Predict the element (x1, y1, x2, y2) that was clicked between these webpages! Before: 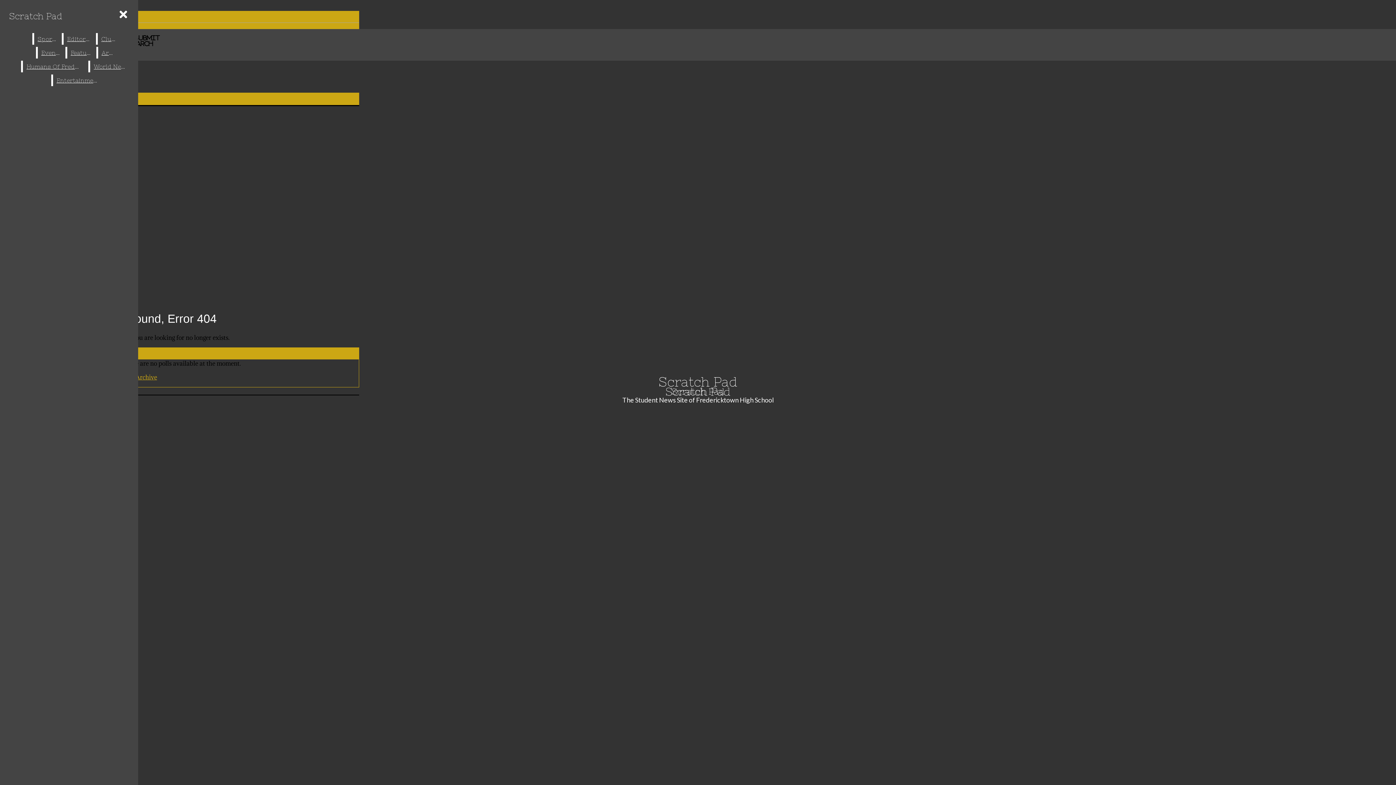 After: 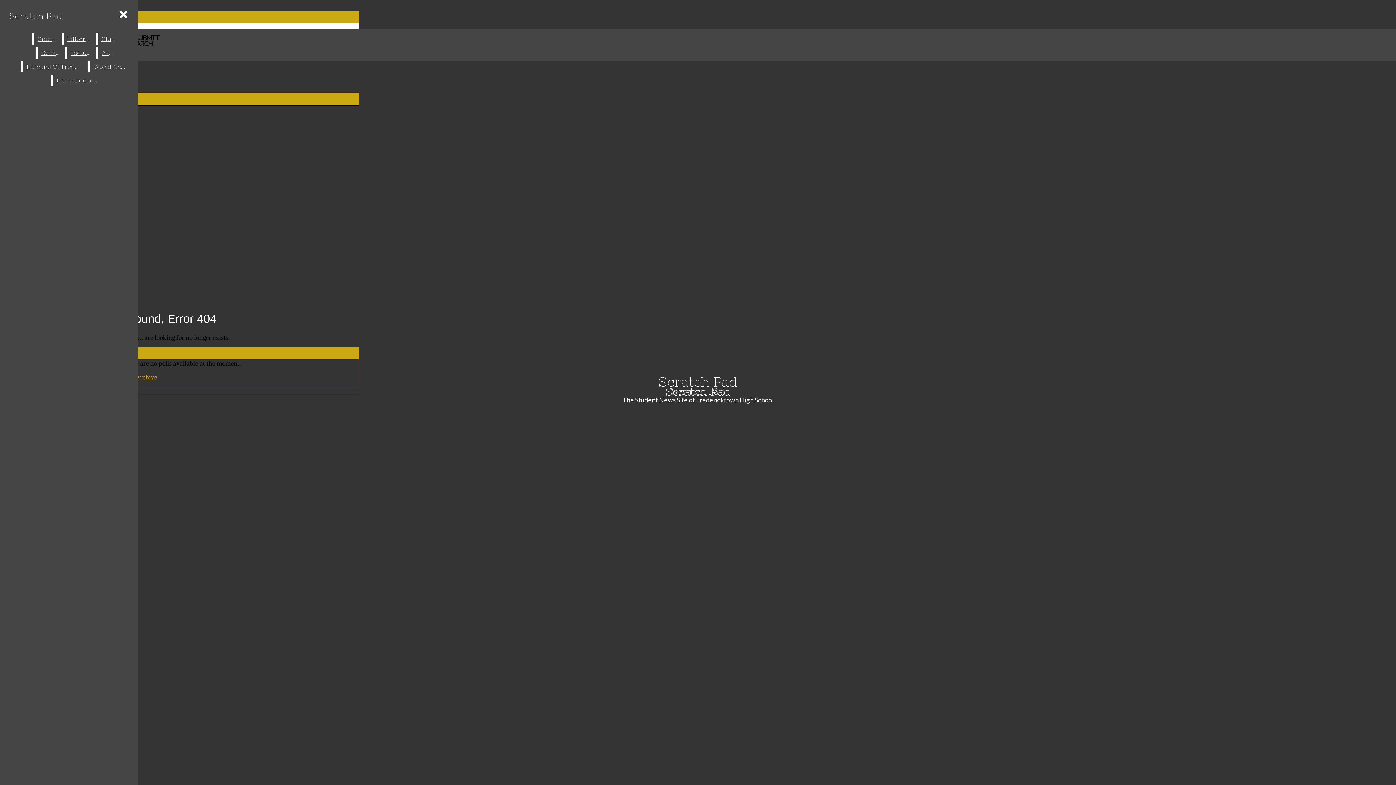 Action: label:  YouTube bbox: (2, 23, 359, 31)